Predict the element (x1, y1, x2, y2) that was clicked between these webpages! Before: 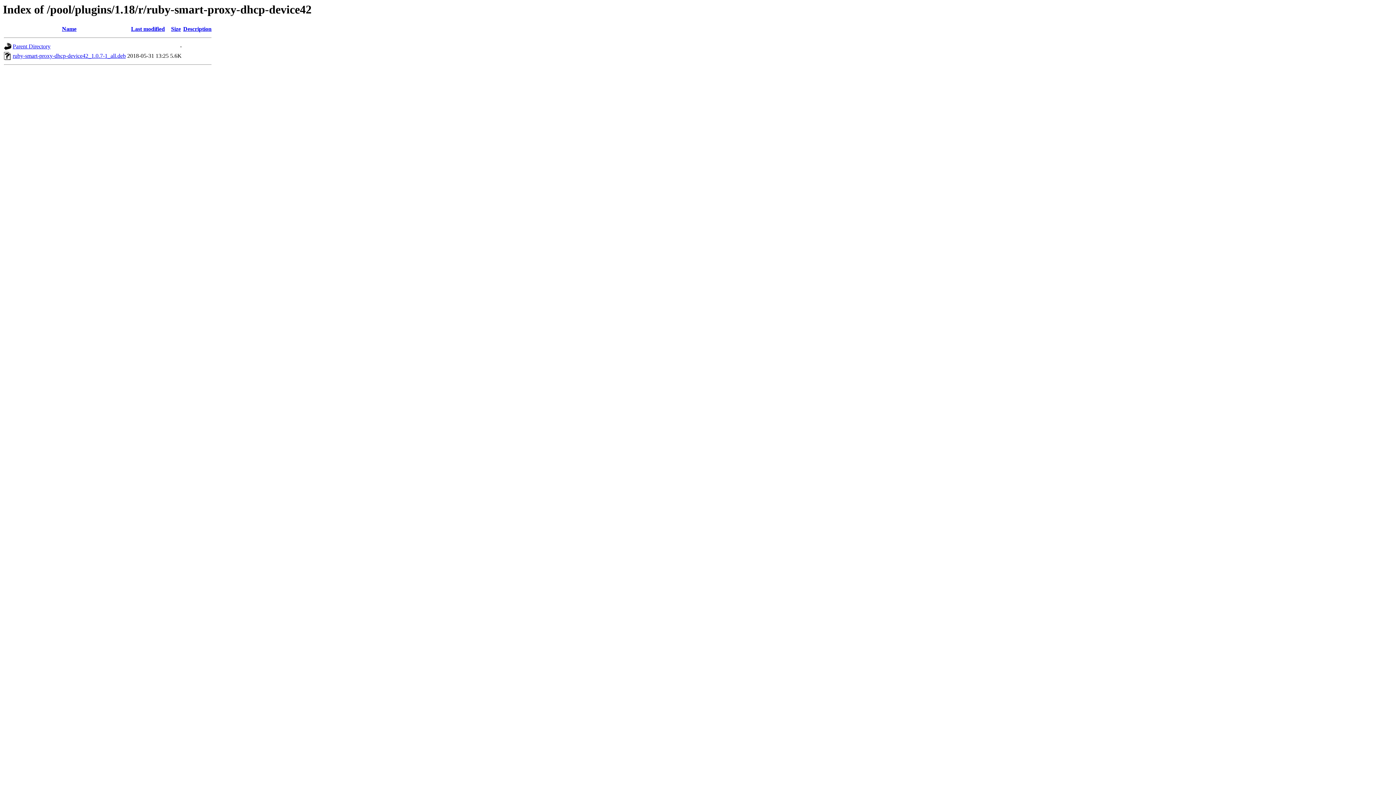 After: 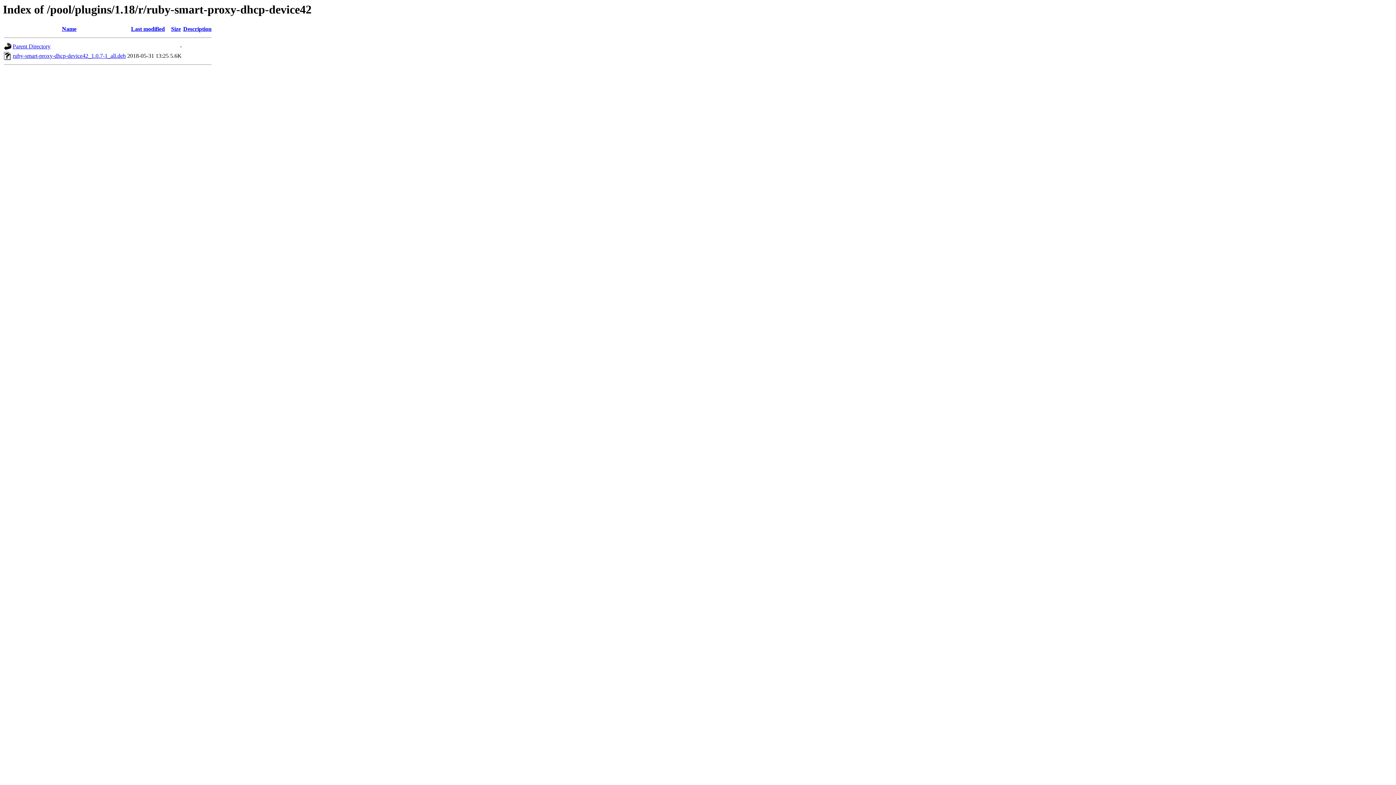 Action: bbox: (62, 25, 76, 32) label: Name